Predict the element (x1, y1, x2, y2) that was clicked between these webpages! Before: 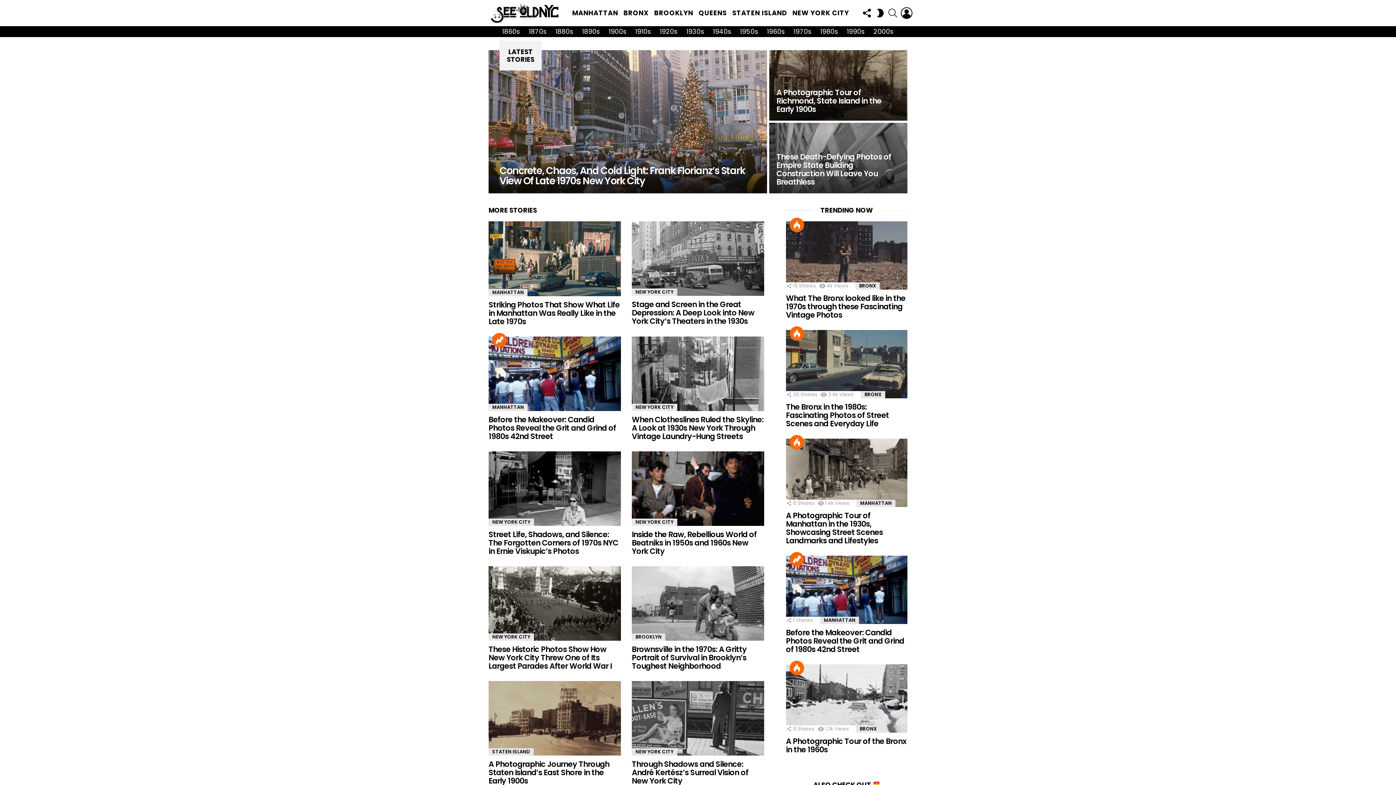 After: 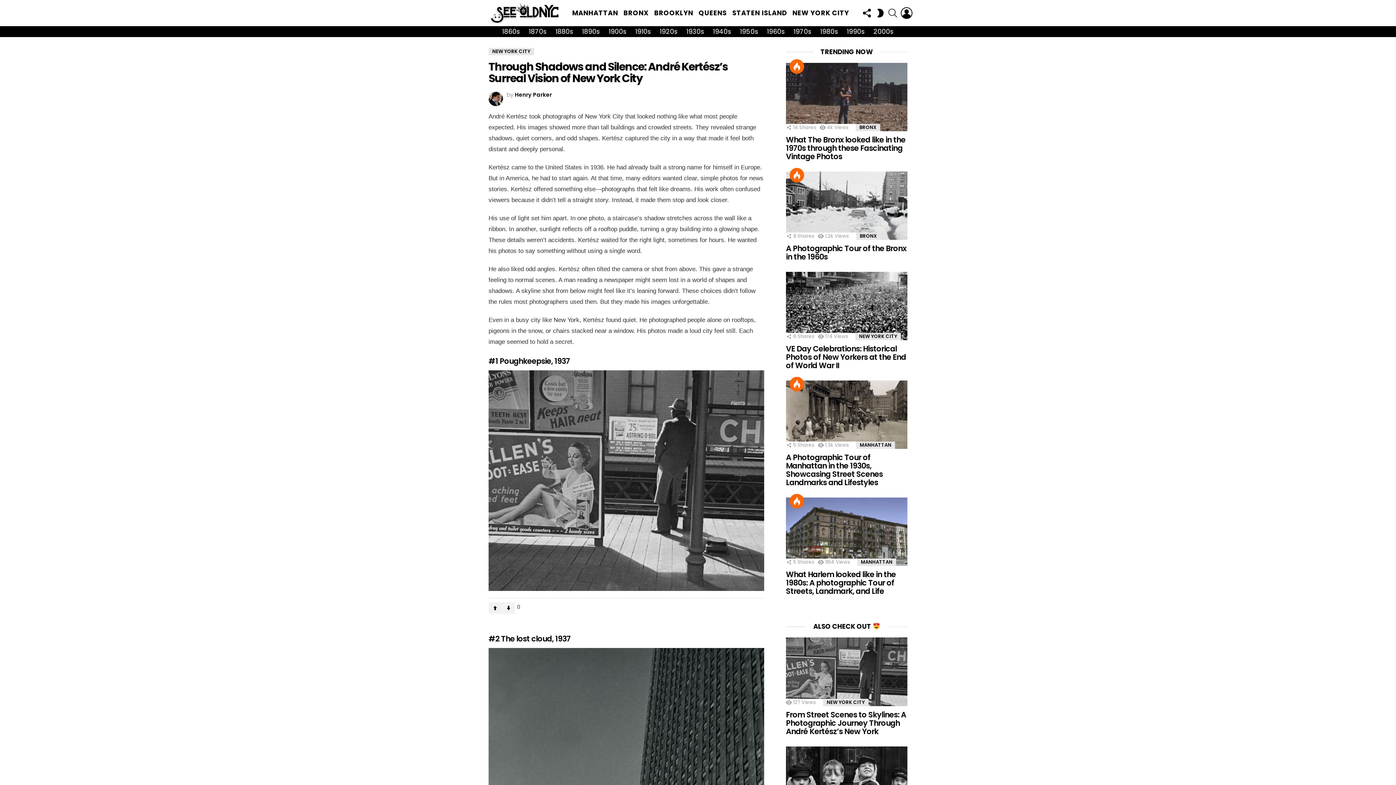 Action: bbox: (632, 681, 764, 755)